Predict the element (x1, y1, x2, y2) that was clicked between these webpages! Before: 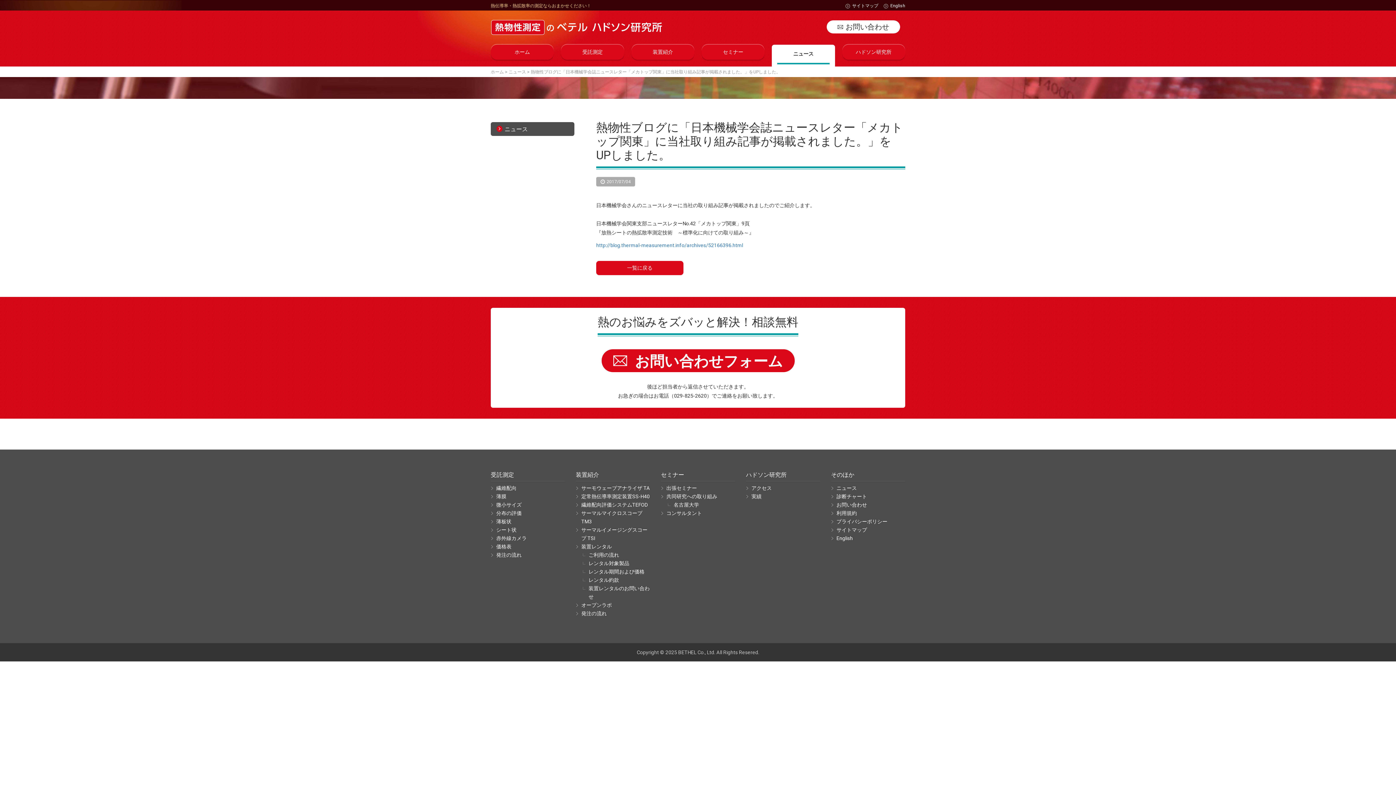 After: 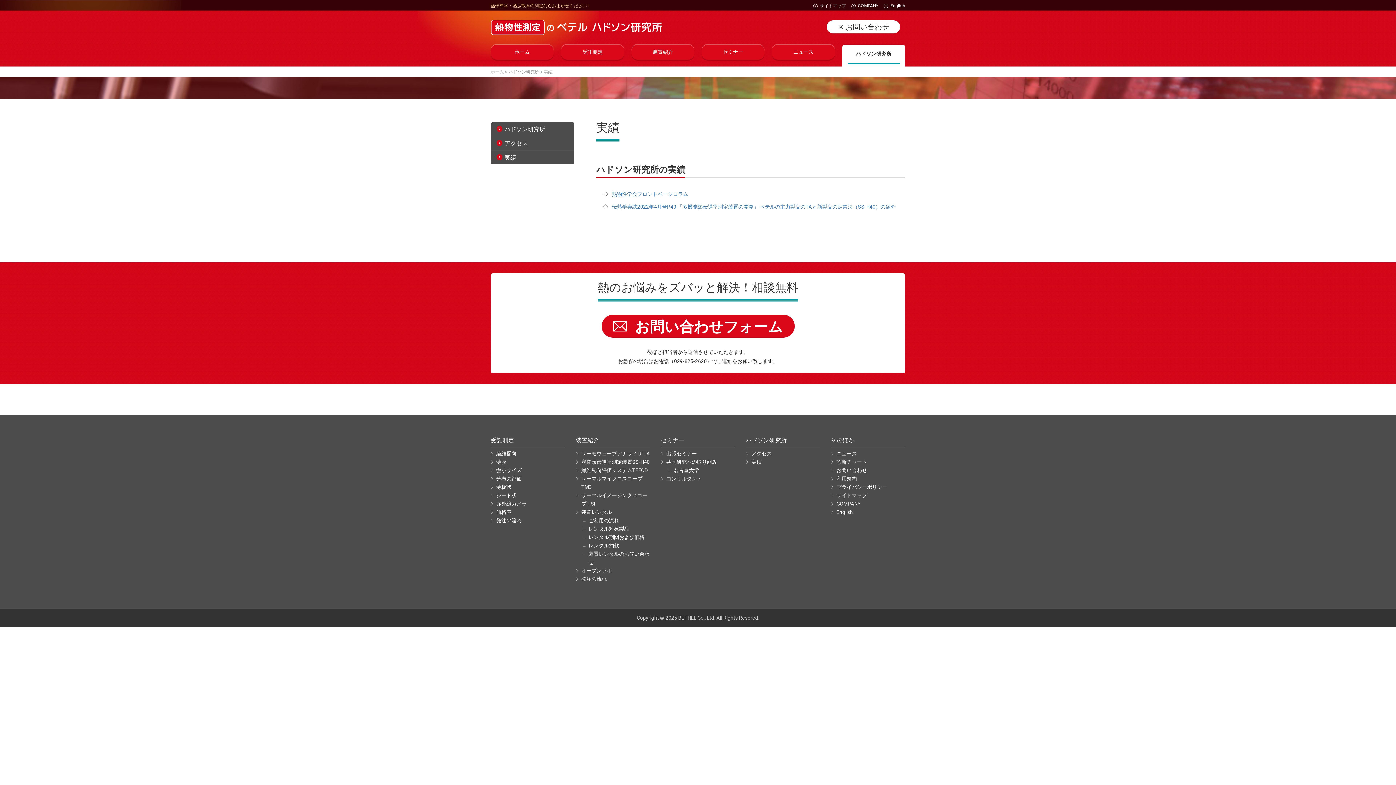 Action: label: 実績 bbox: (746, 492, 761, 501)